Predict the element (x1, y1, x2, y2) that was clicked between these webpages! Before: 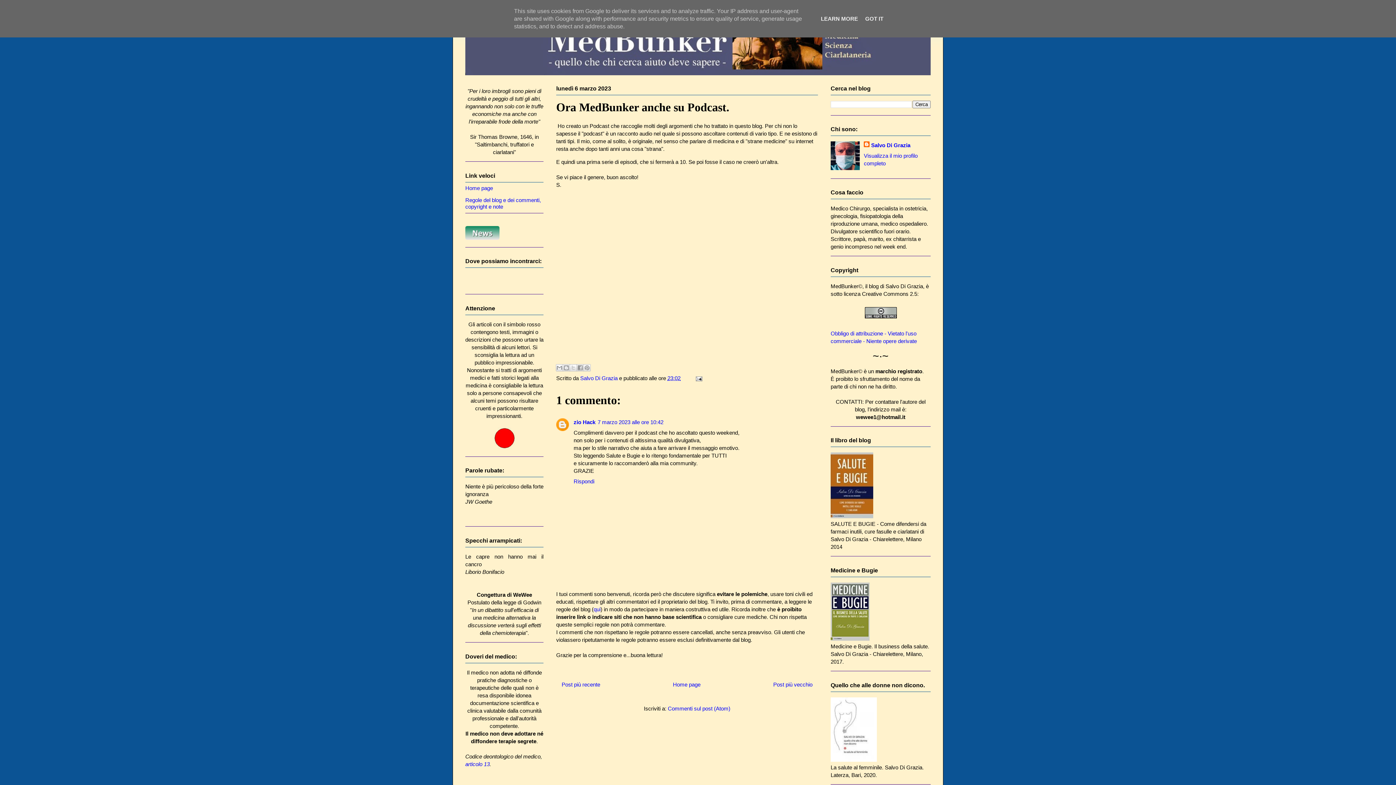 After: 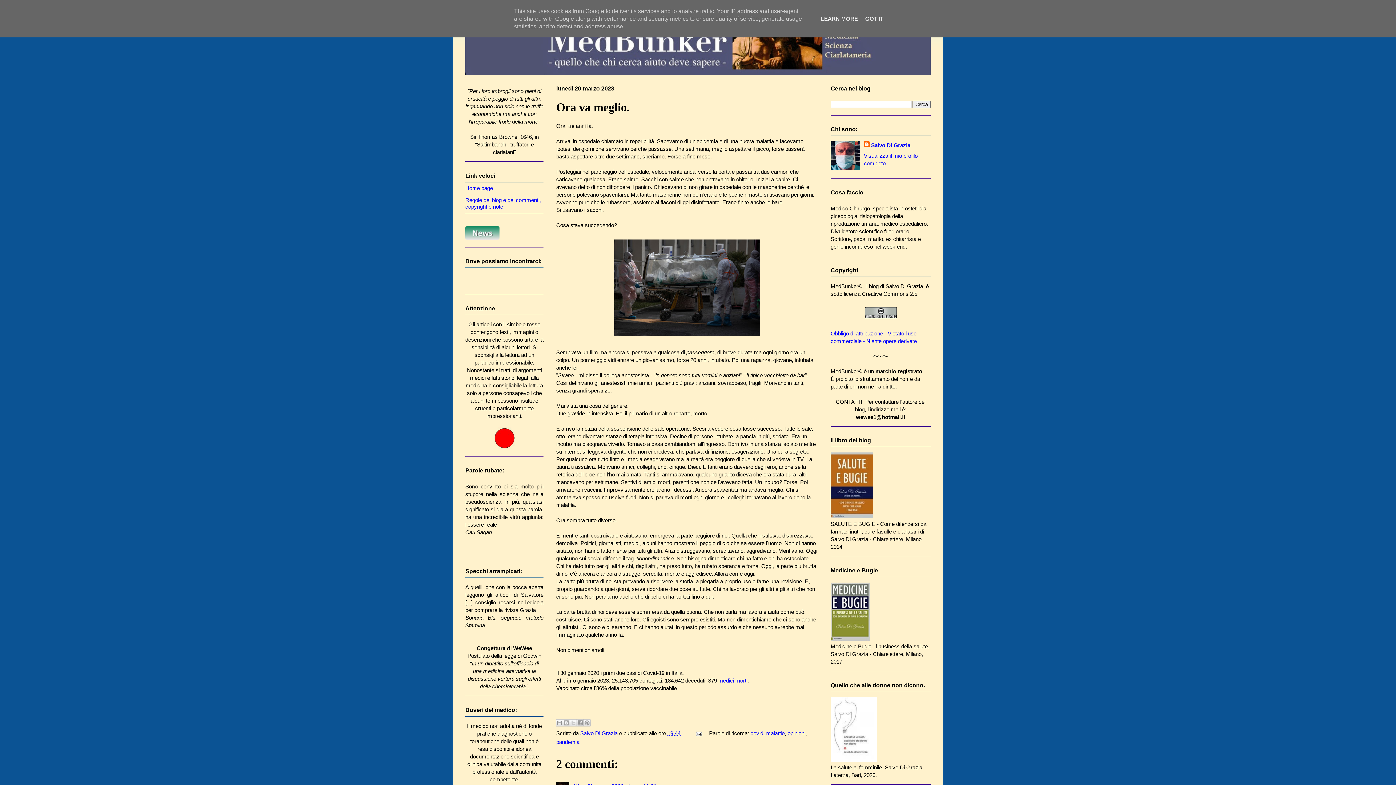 Action: label: Post più recente bbox: (561, 681, 600, 687)